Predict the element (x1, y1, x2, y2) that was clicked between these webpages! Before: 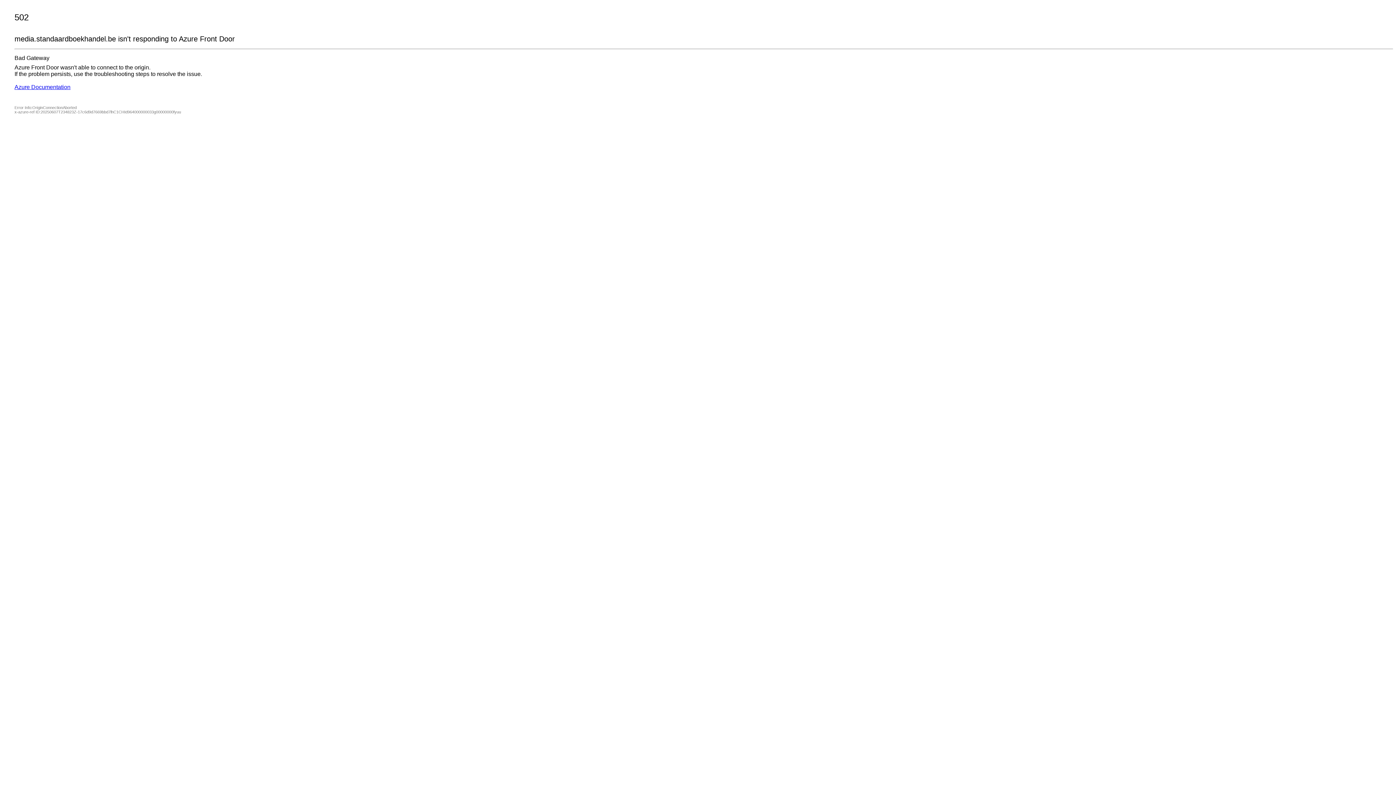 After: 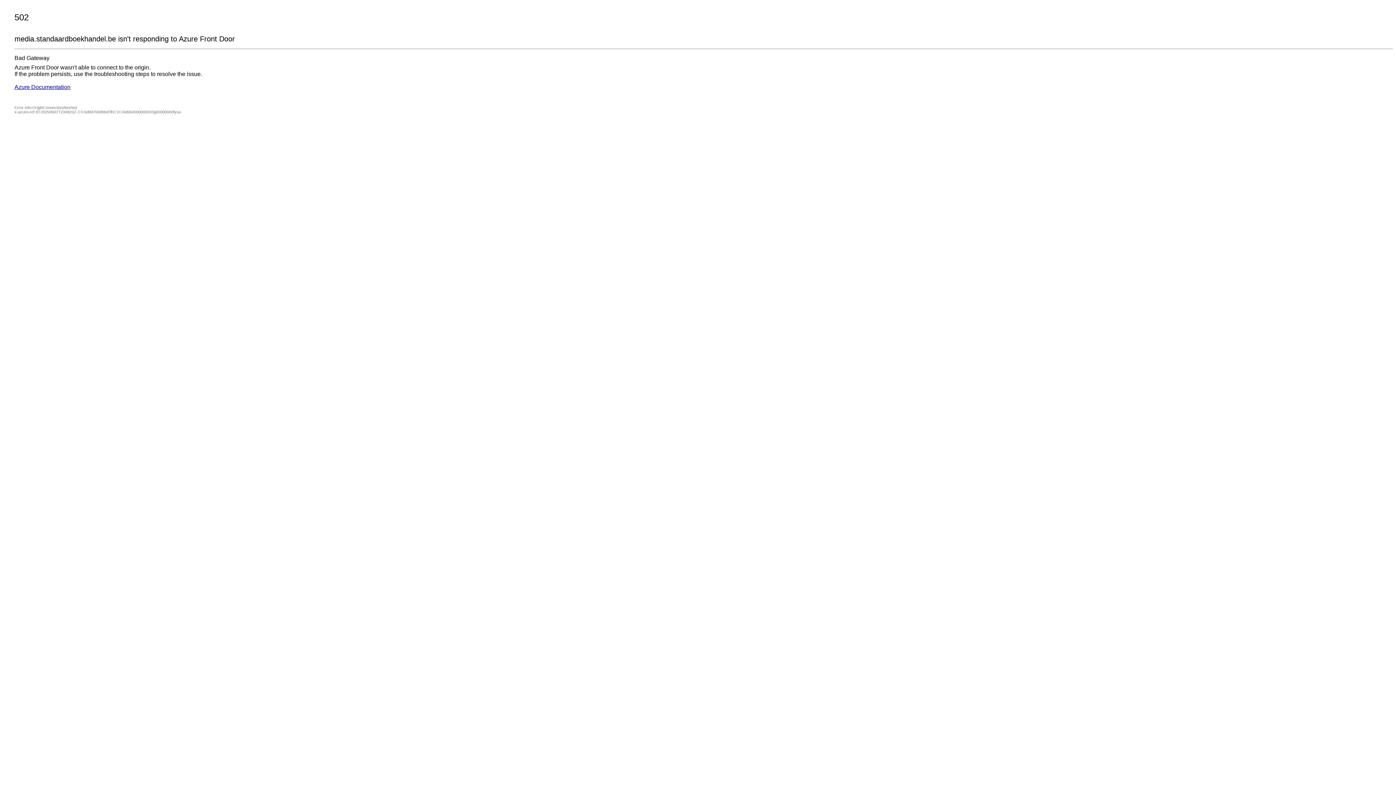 Action: label: Azure Documentation bbox: (14, 84, 70, 90)